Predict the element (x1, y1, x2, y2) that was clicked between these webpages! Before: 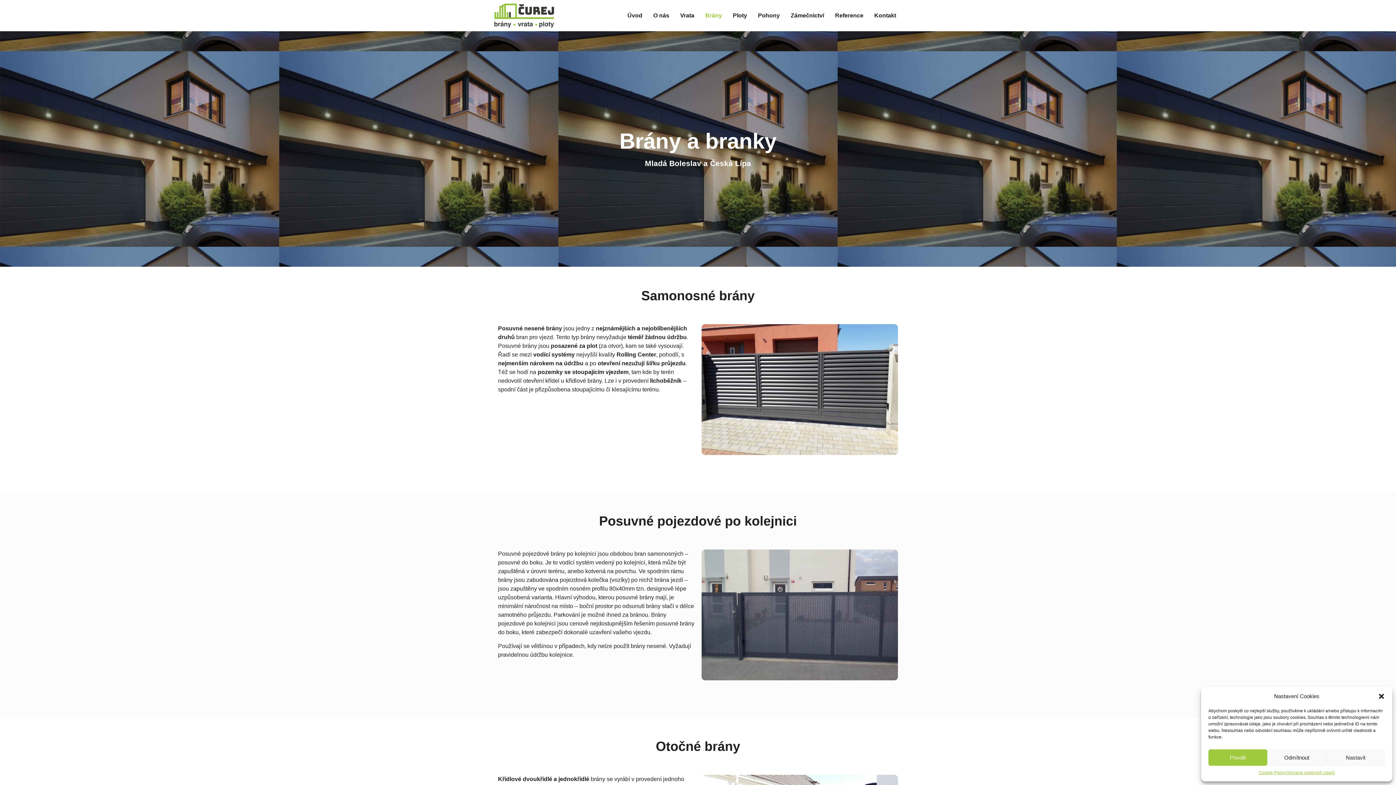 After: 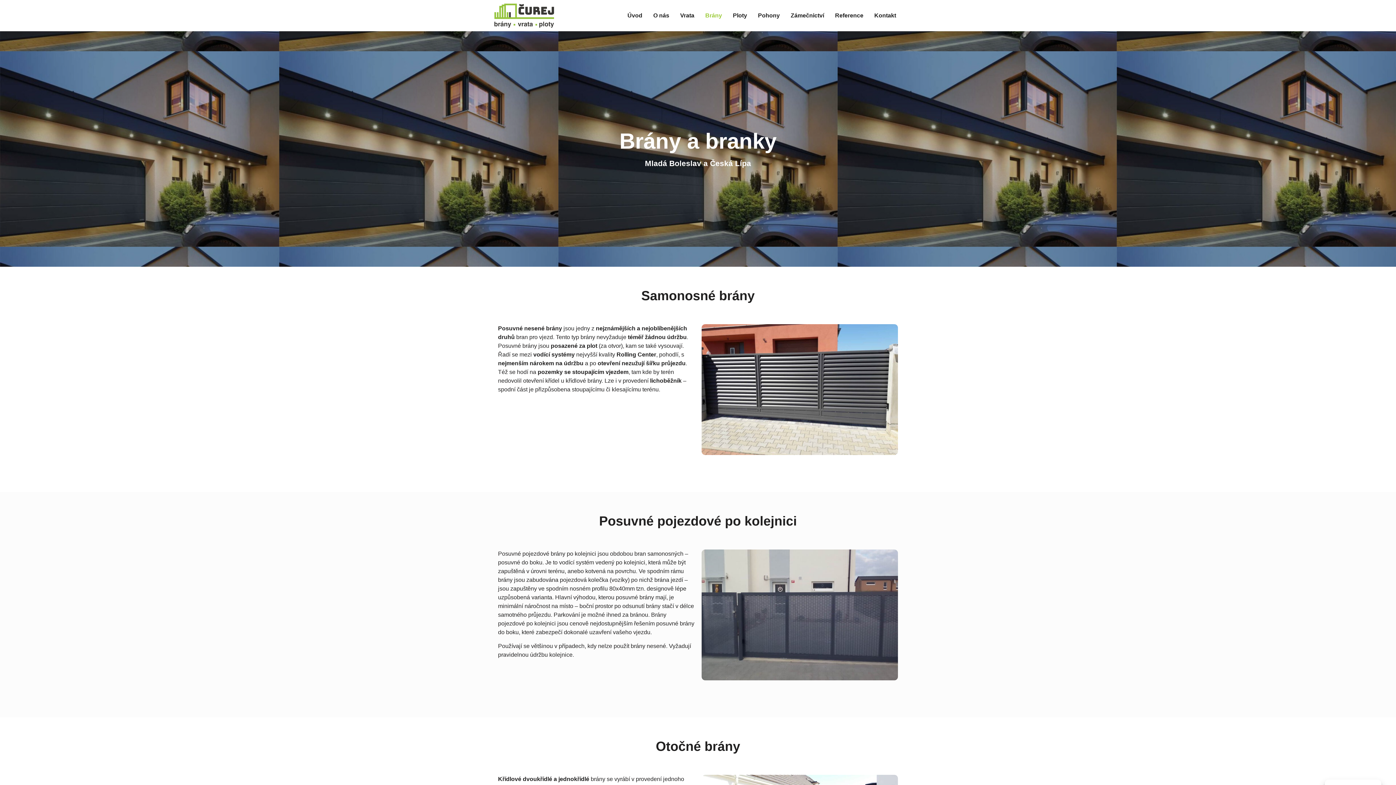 Action: label: close-dialog bbox: (1378, 693, 1385, 700)